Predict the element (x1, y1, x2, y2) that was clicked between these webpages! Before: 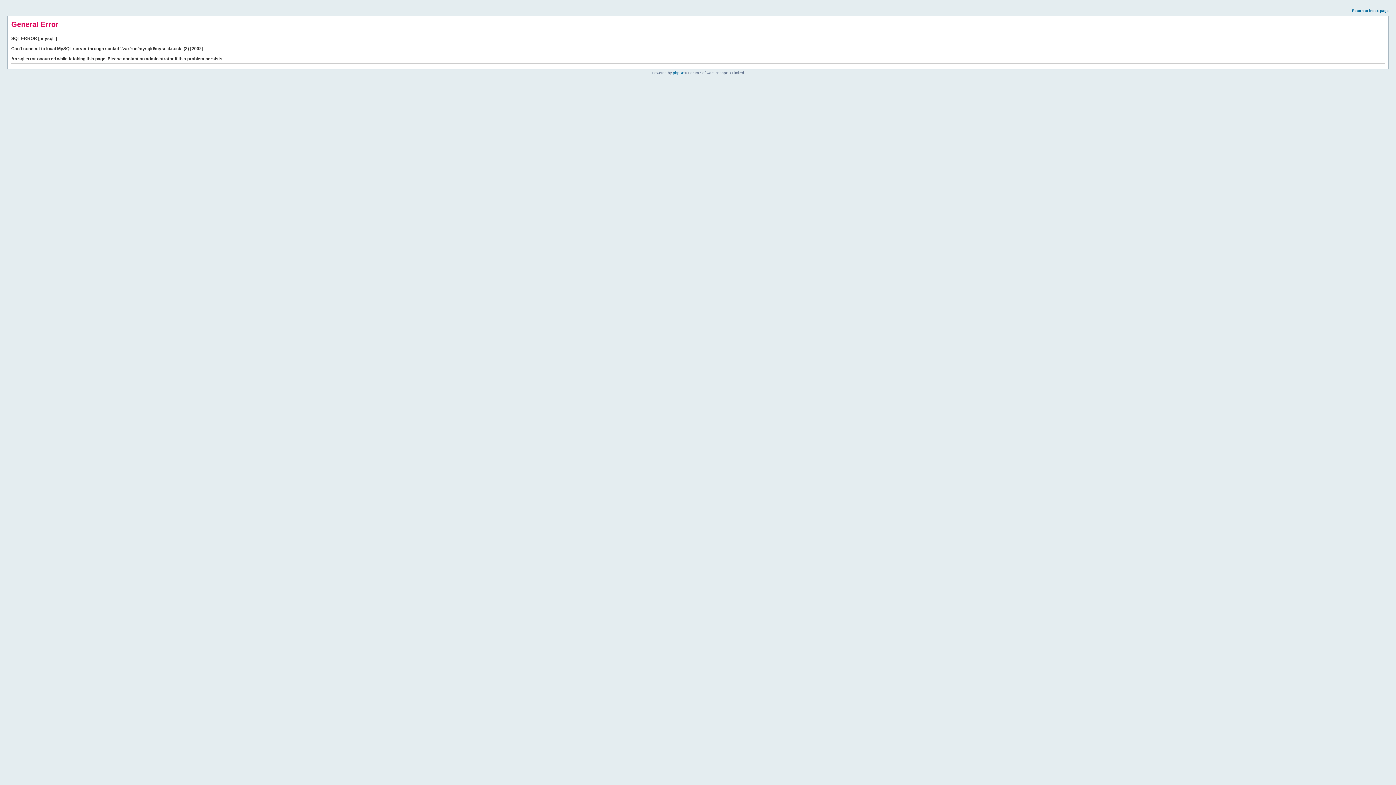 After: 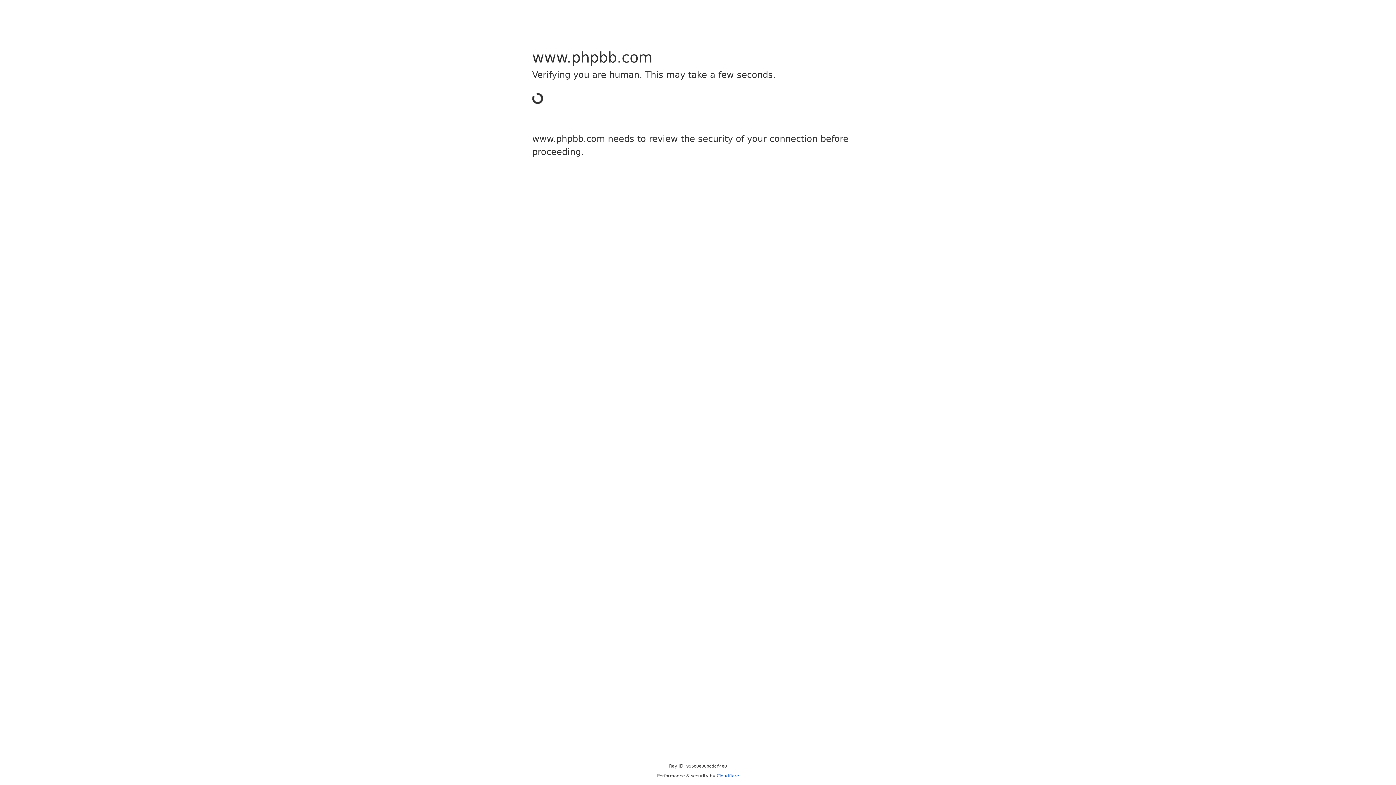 Action: label: phpBB bbox: (673, 70, 684, 74)